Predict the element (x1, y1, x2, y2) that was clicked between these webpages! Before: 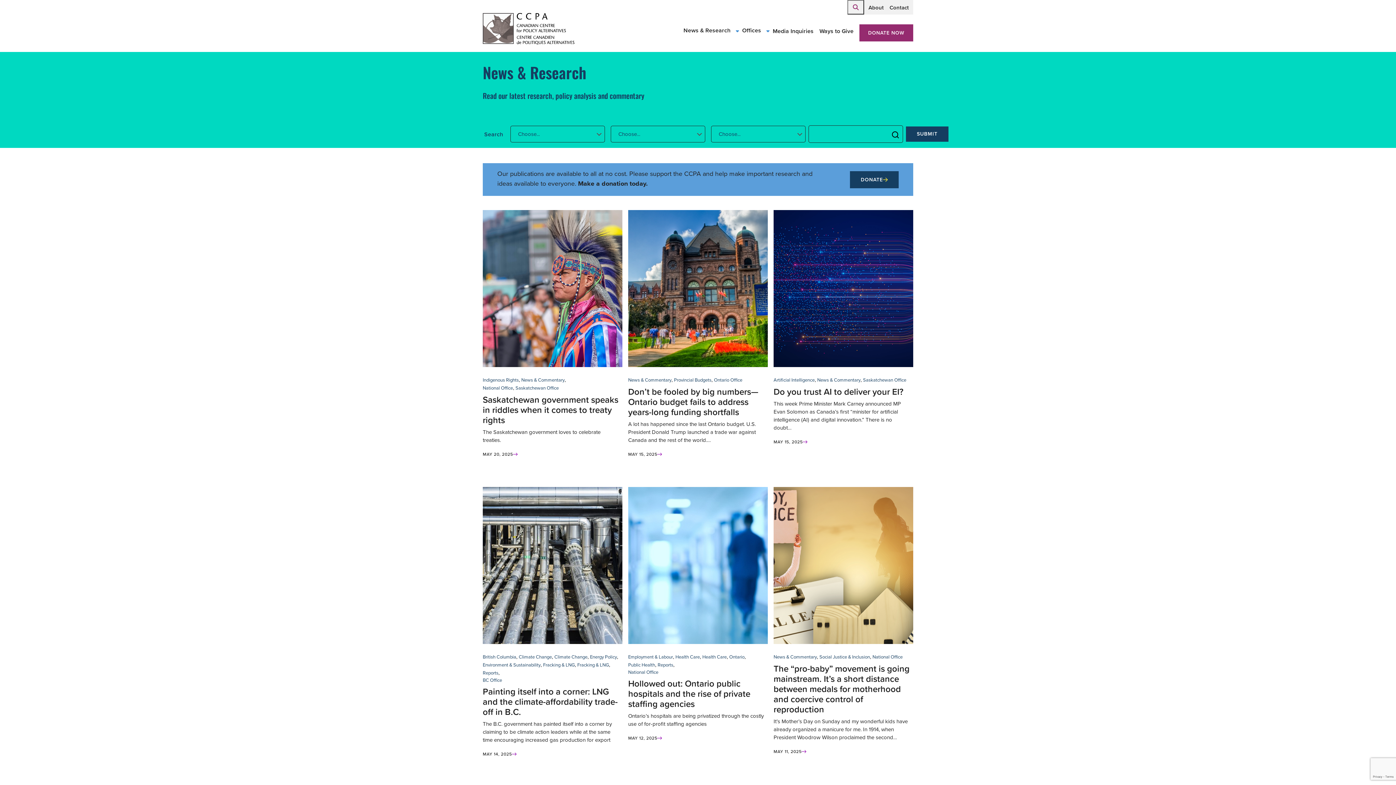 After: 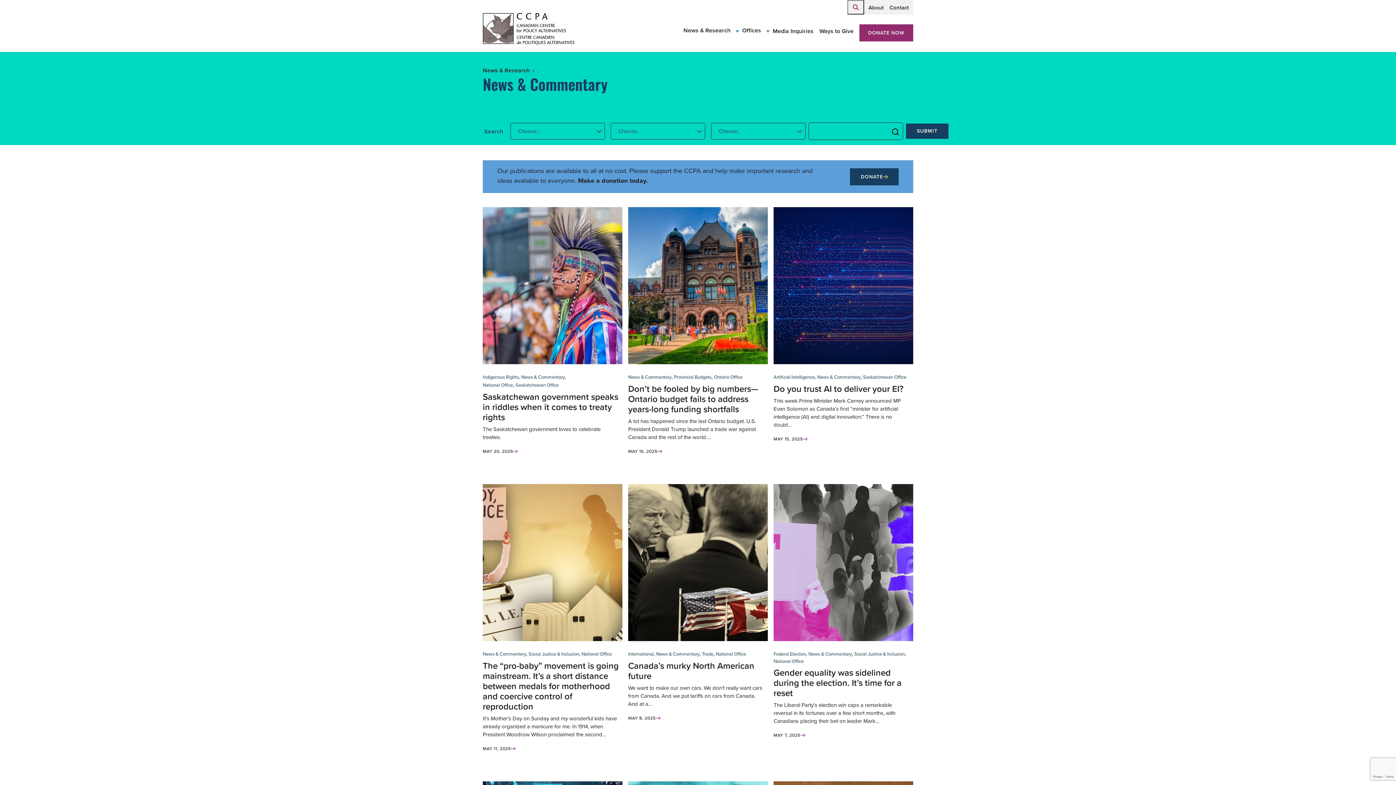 Action: bbox: (817, 376, 860, 384) label: News & Commentary